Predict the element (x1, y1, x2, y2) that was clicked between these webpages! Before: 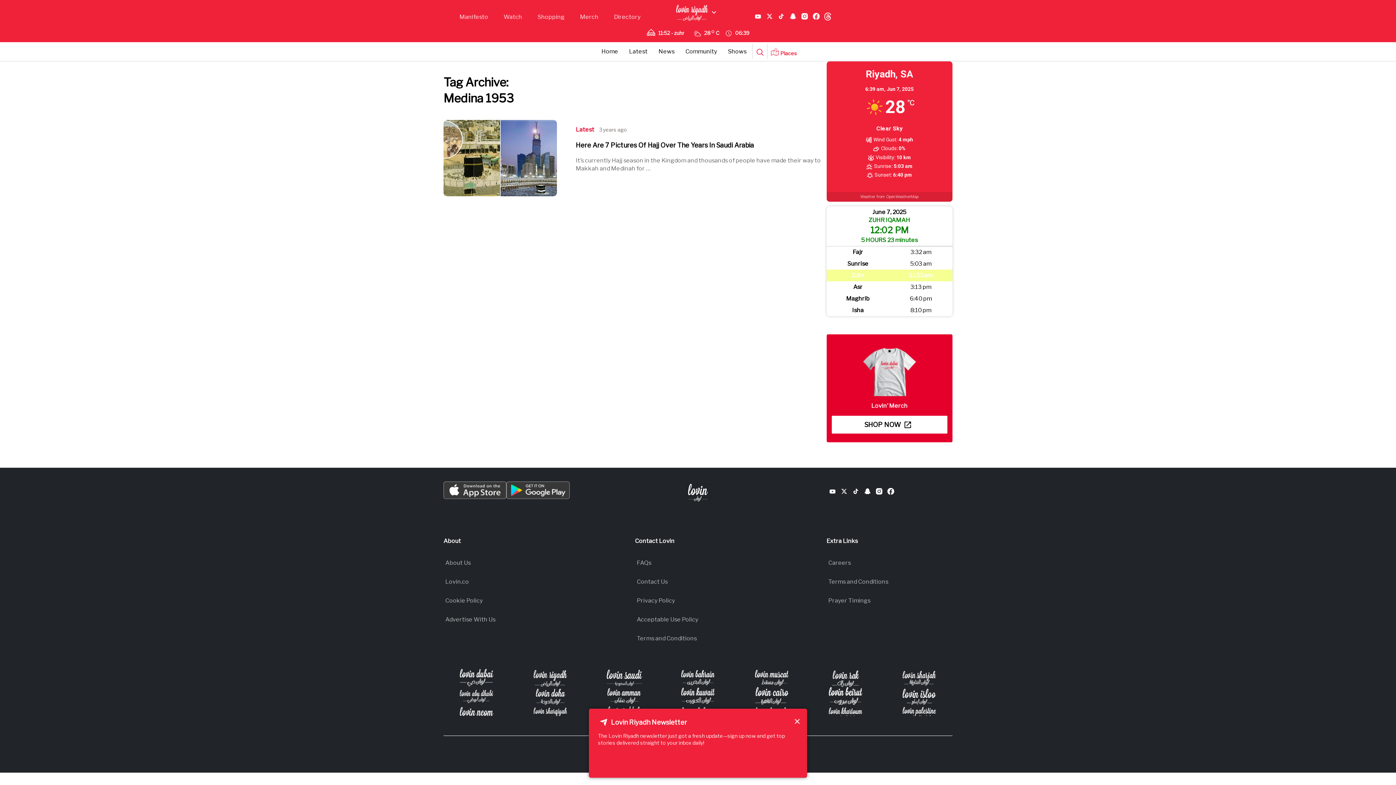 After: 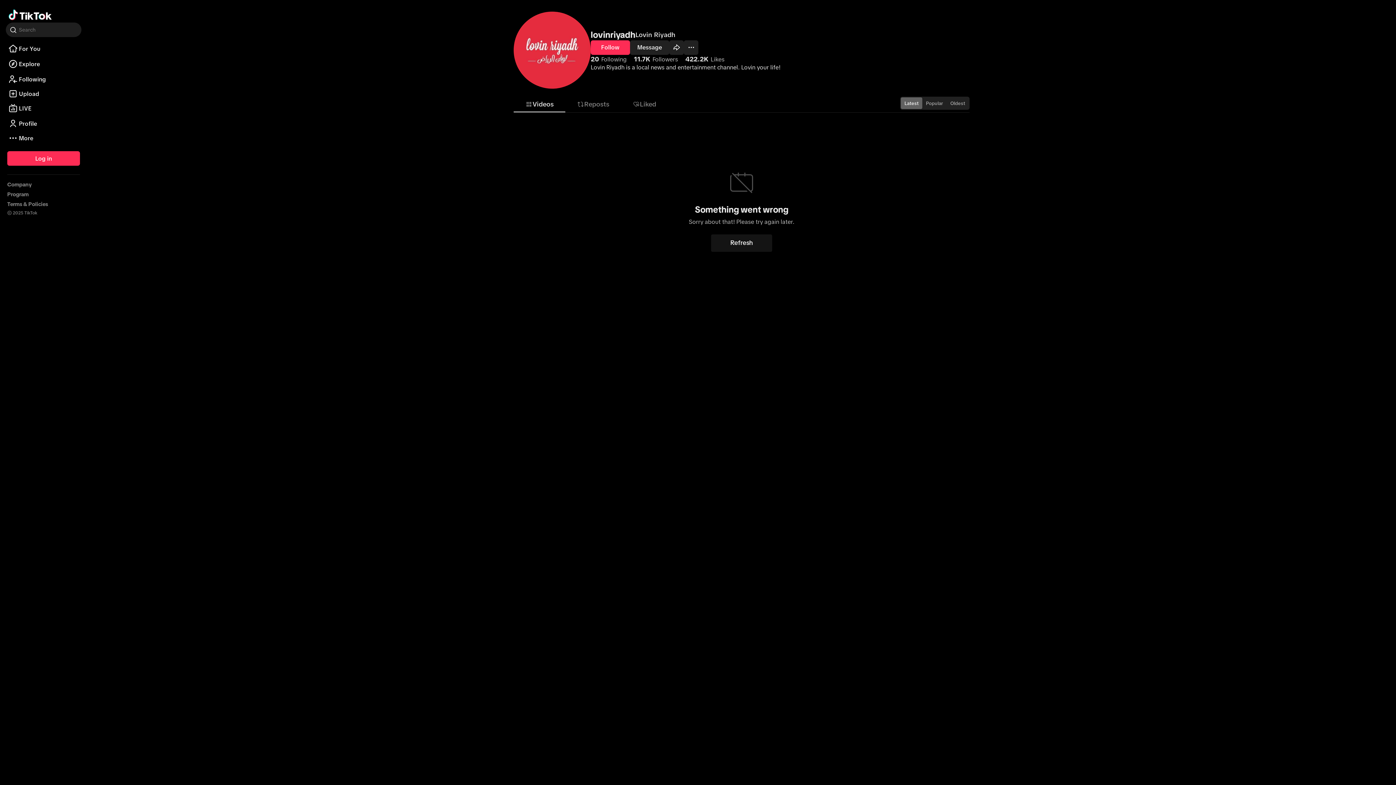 Action: bbox: (850, 491, 861, 498)